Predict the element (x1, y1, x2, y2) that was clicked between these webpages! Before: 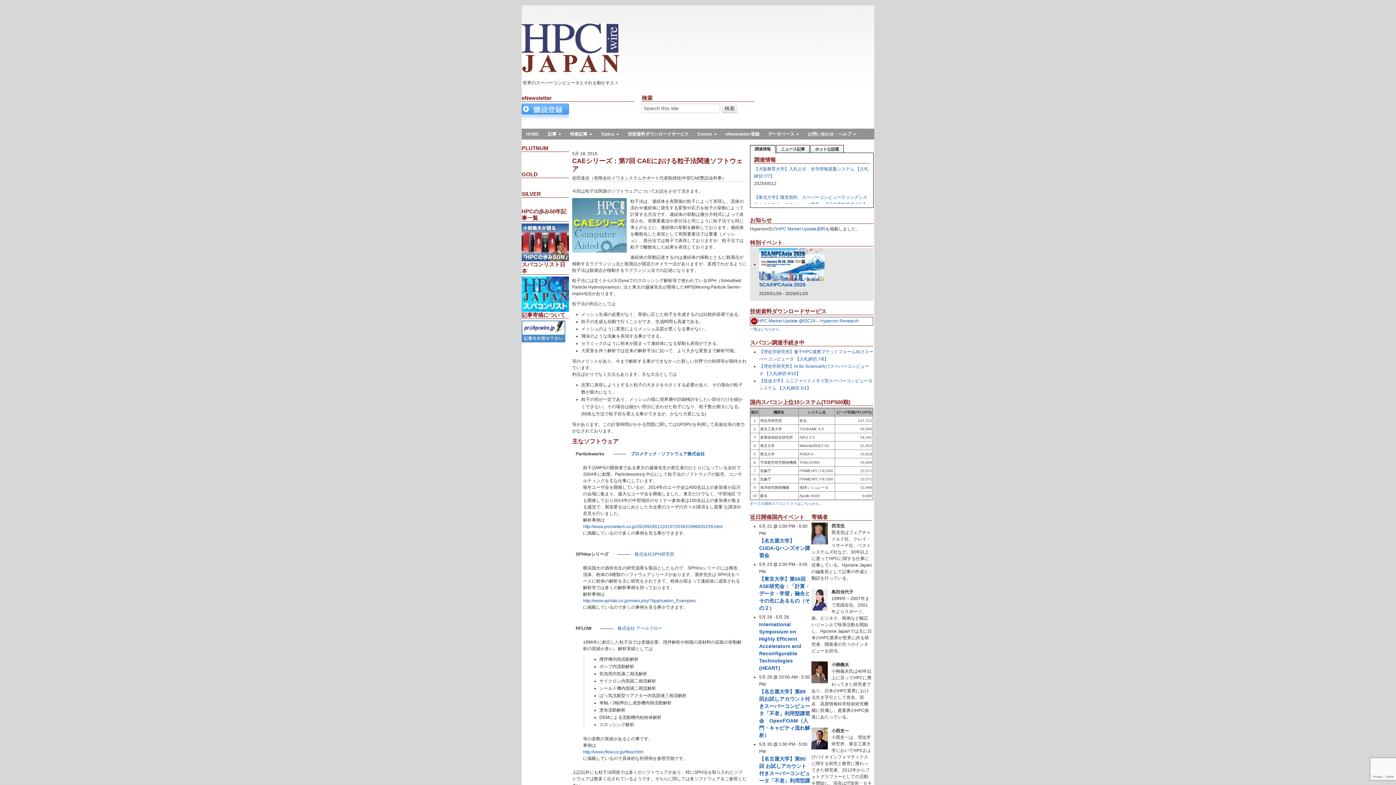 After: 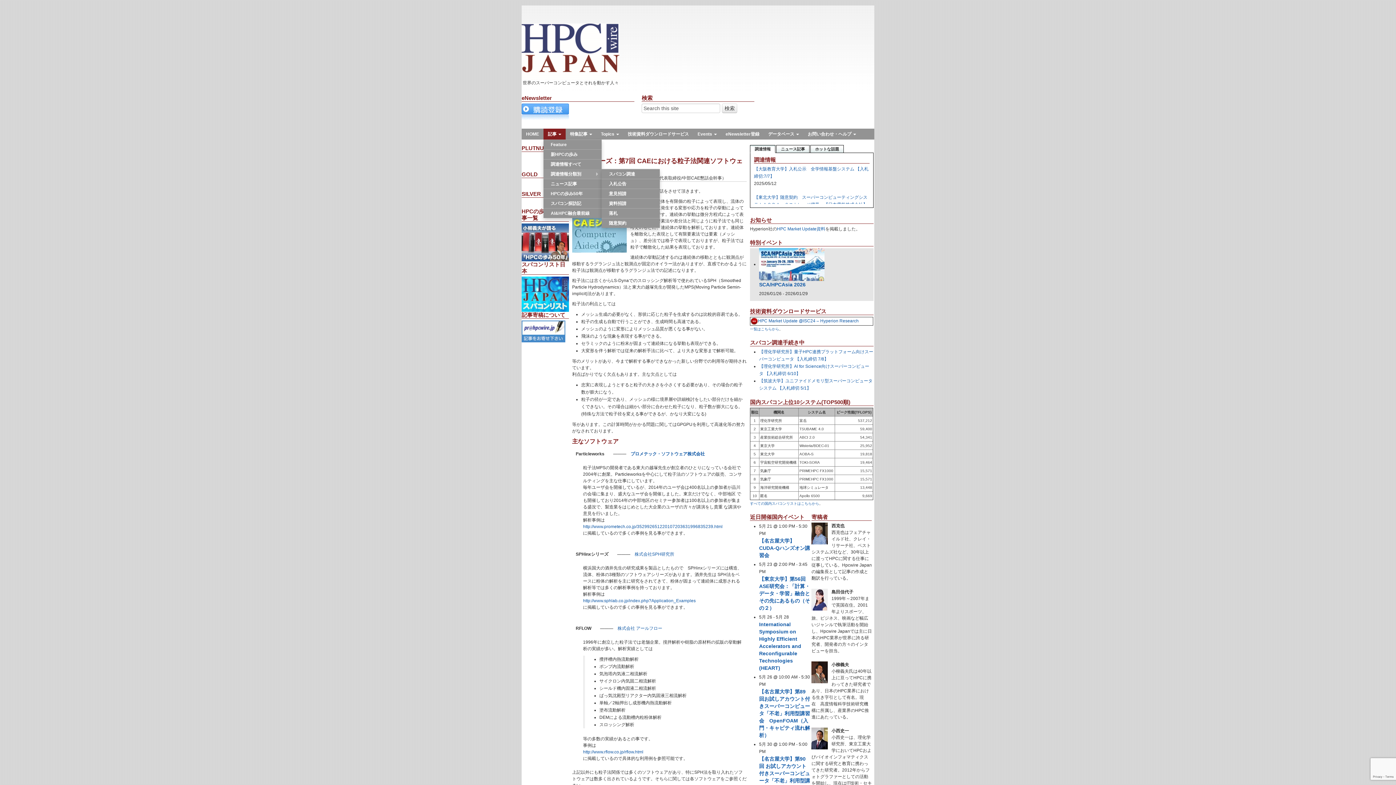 Action: label: 記事  bbox: (543, 128, 565, 139)